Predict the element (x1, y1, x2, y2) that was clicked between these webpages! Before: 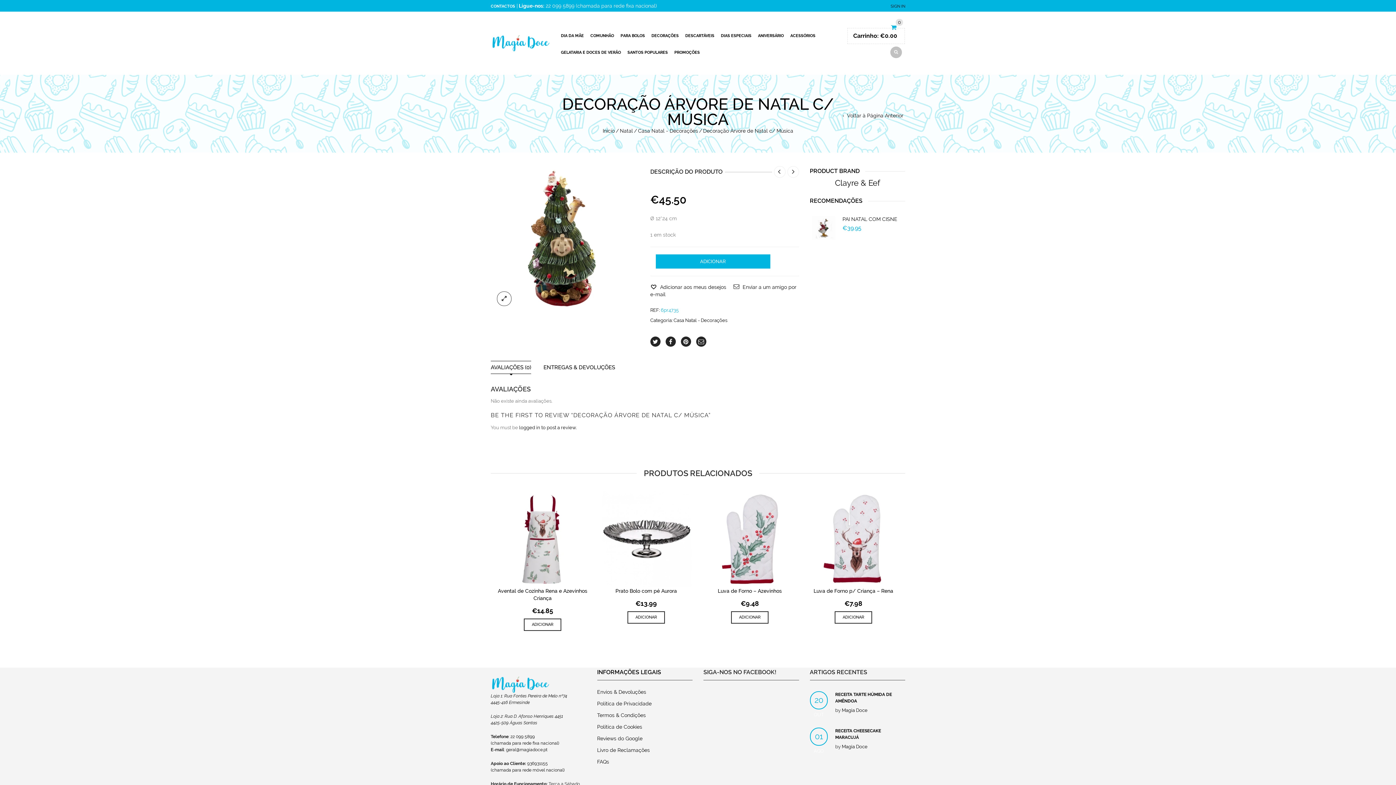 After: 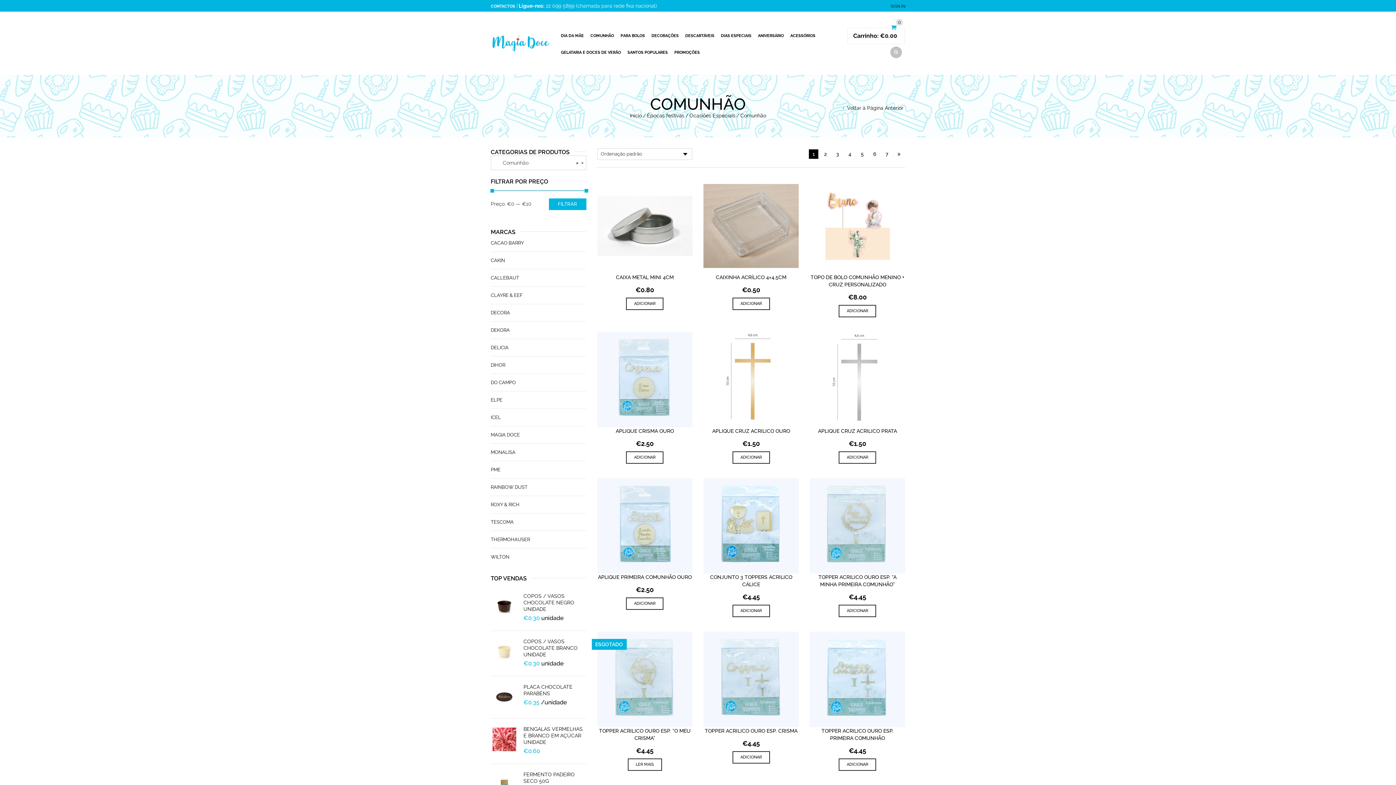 Action: label: COMUNHÃO bbox: (587, 26, 617, 43)